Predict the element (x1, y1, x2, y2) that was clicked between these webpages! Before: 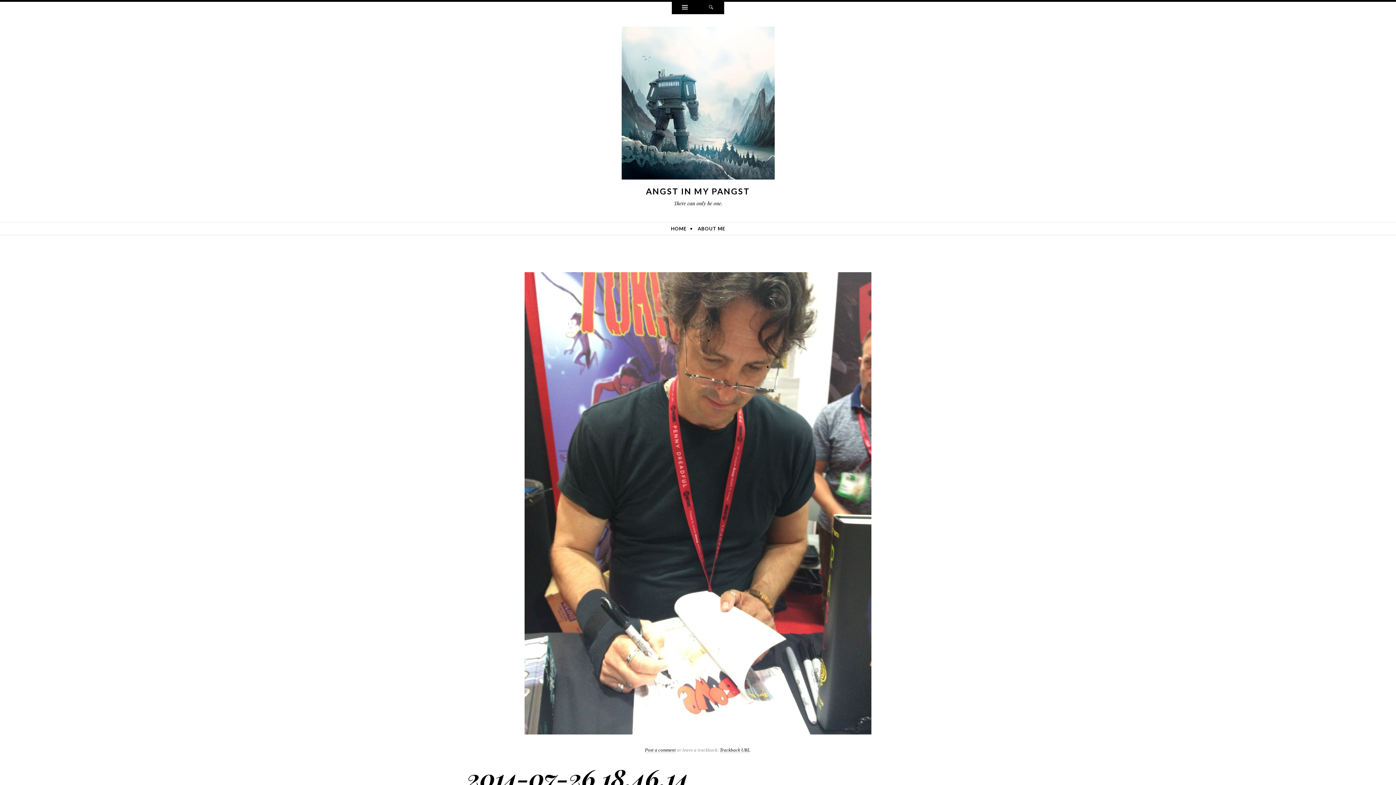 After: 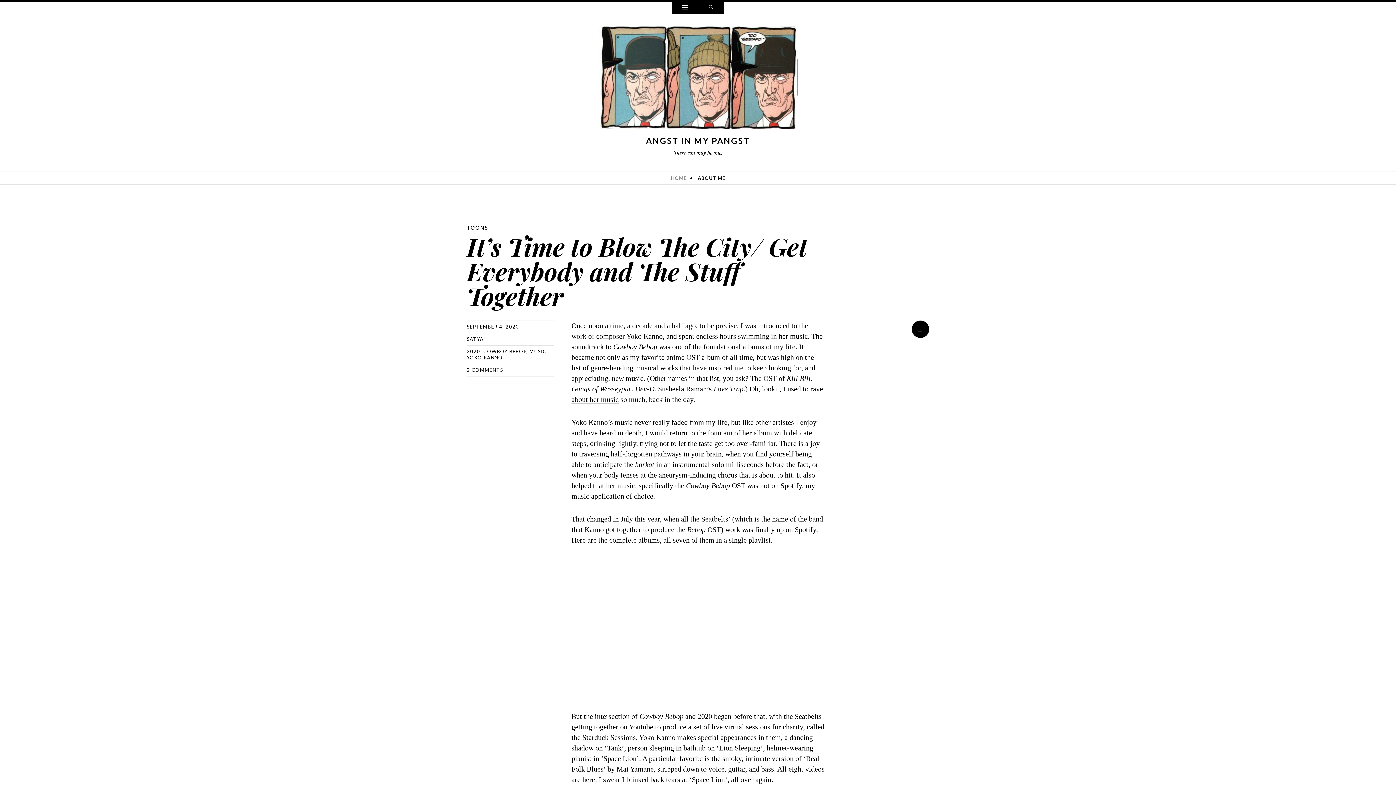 Action: bbox: (667, 222, 690, 234) label: HOME